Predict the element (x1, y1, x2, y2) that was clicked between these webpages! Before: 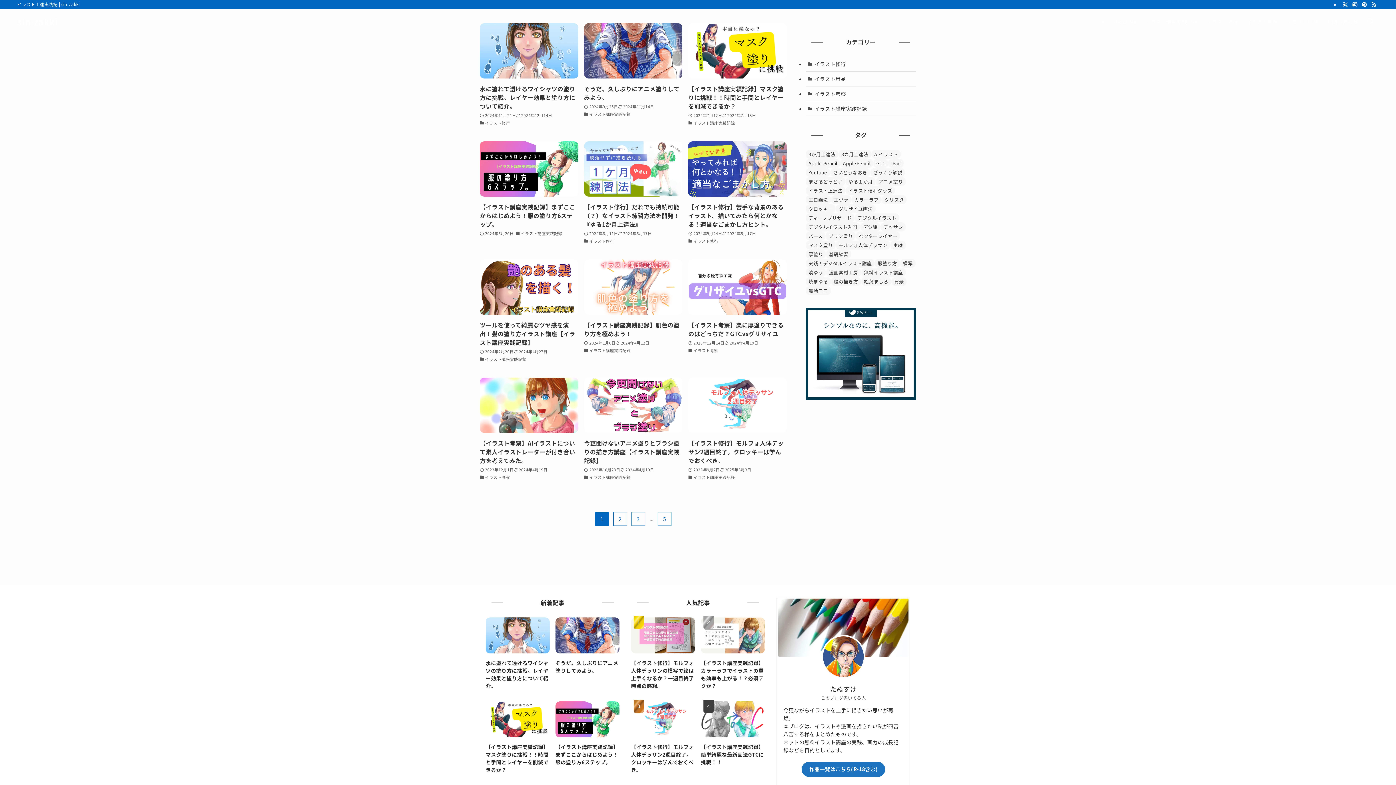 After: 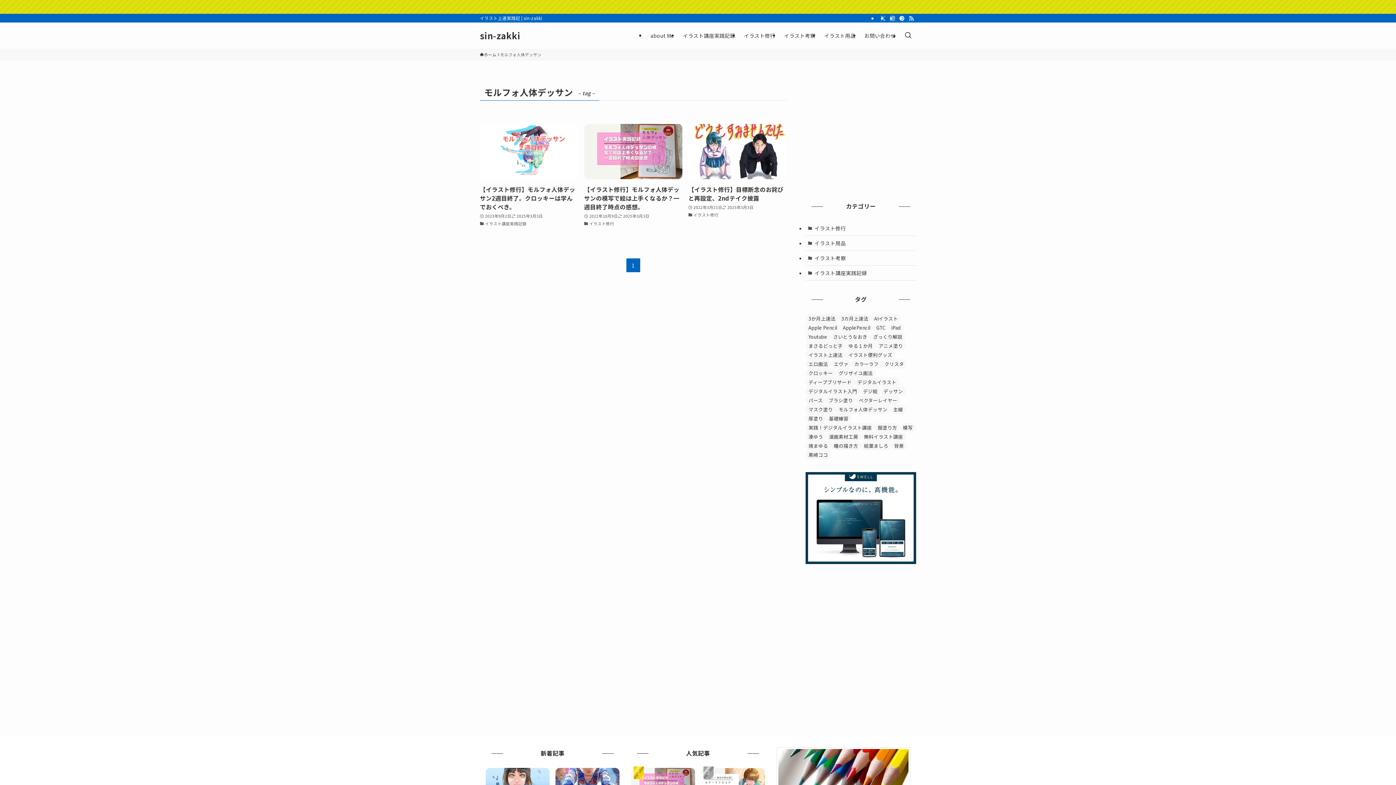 Action: label: モルフォ人体デッサン (3個の項目) bbox: (836, 240, 890, 249)